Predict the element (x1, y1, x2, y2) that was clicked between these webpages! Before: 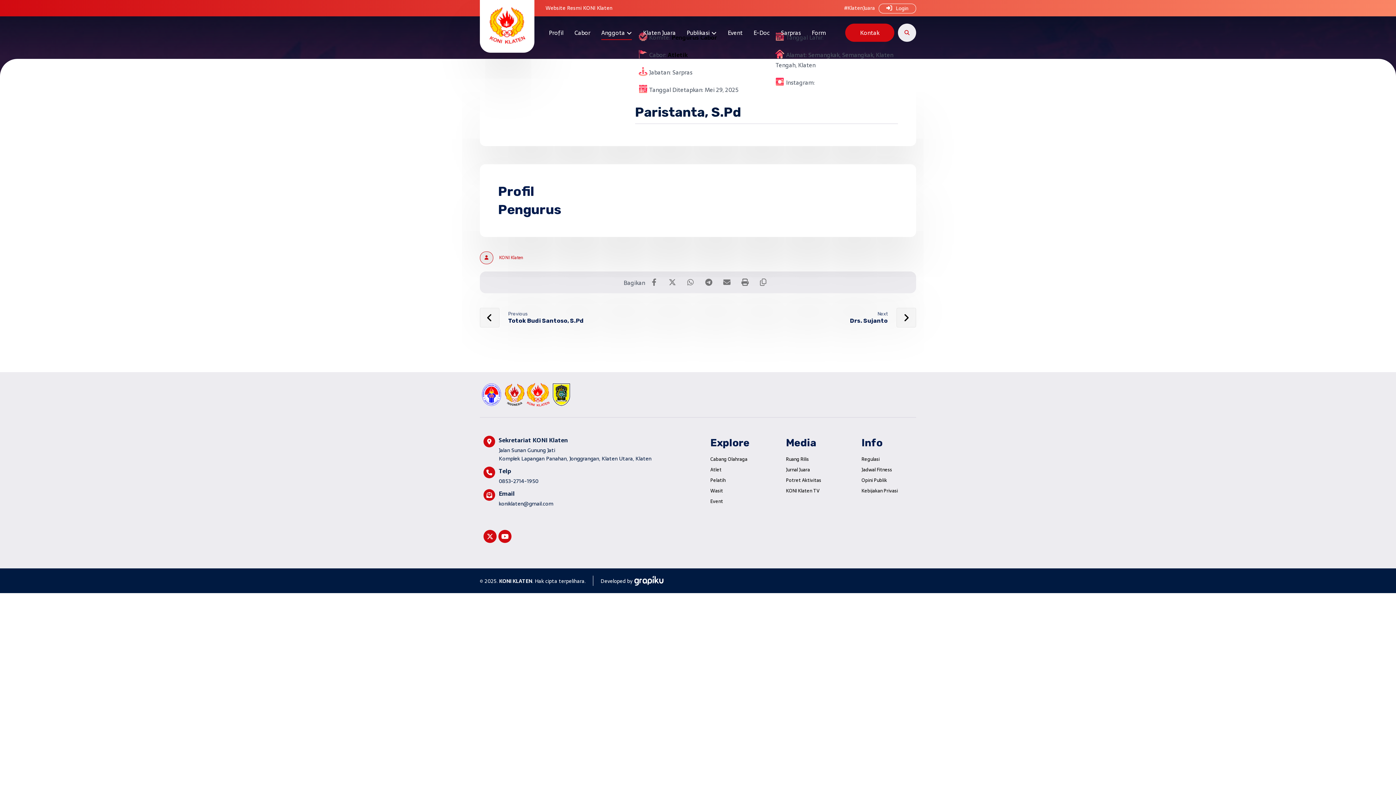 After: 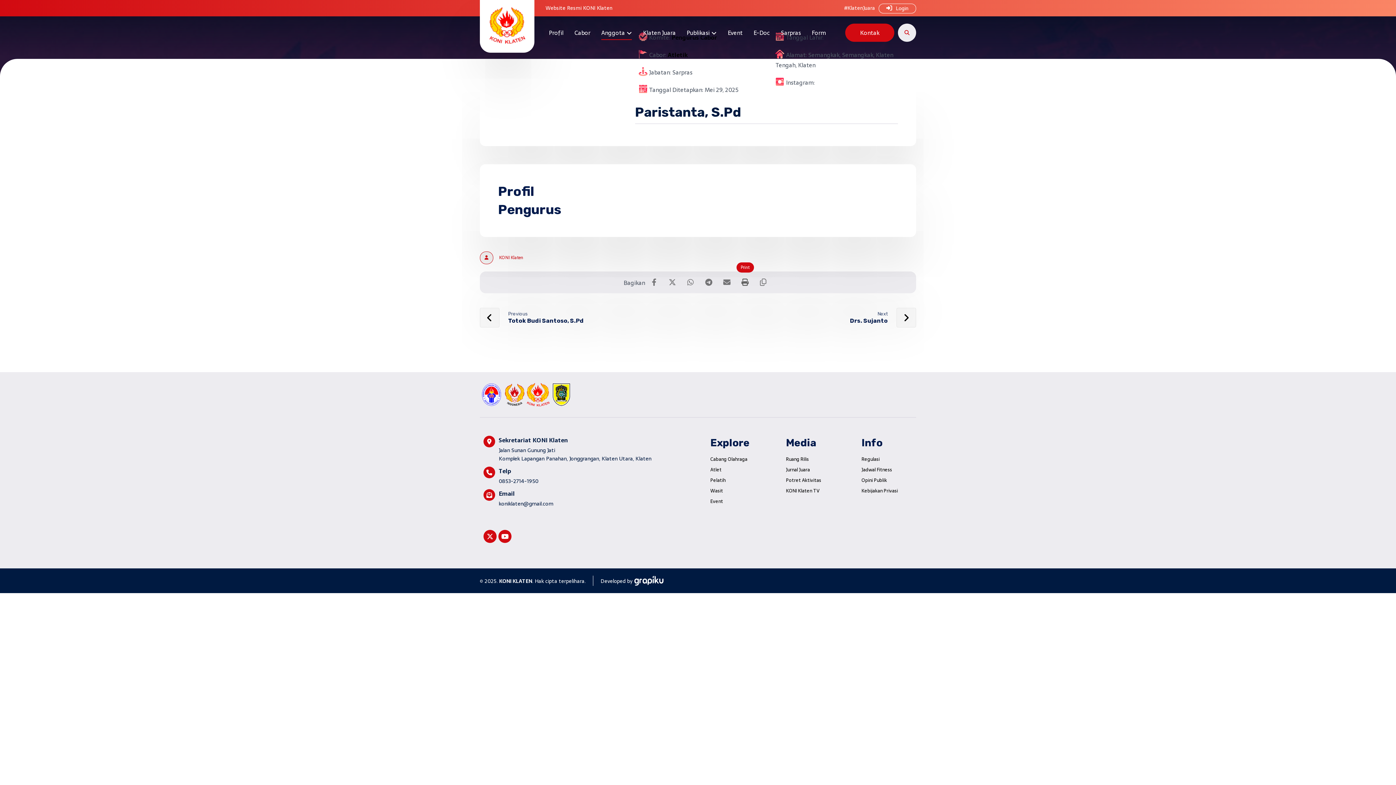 Action: label:  Print bbox: (738, 275, 752, 289)